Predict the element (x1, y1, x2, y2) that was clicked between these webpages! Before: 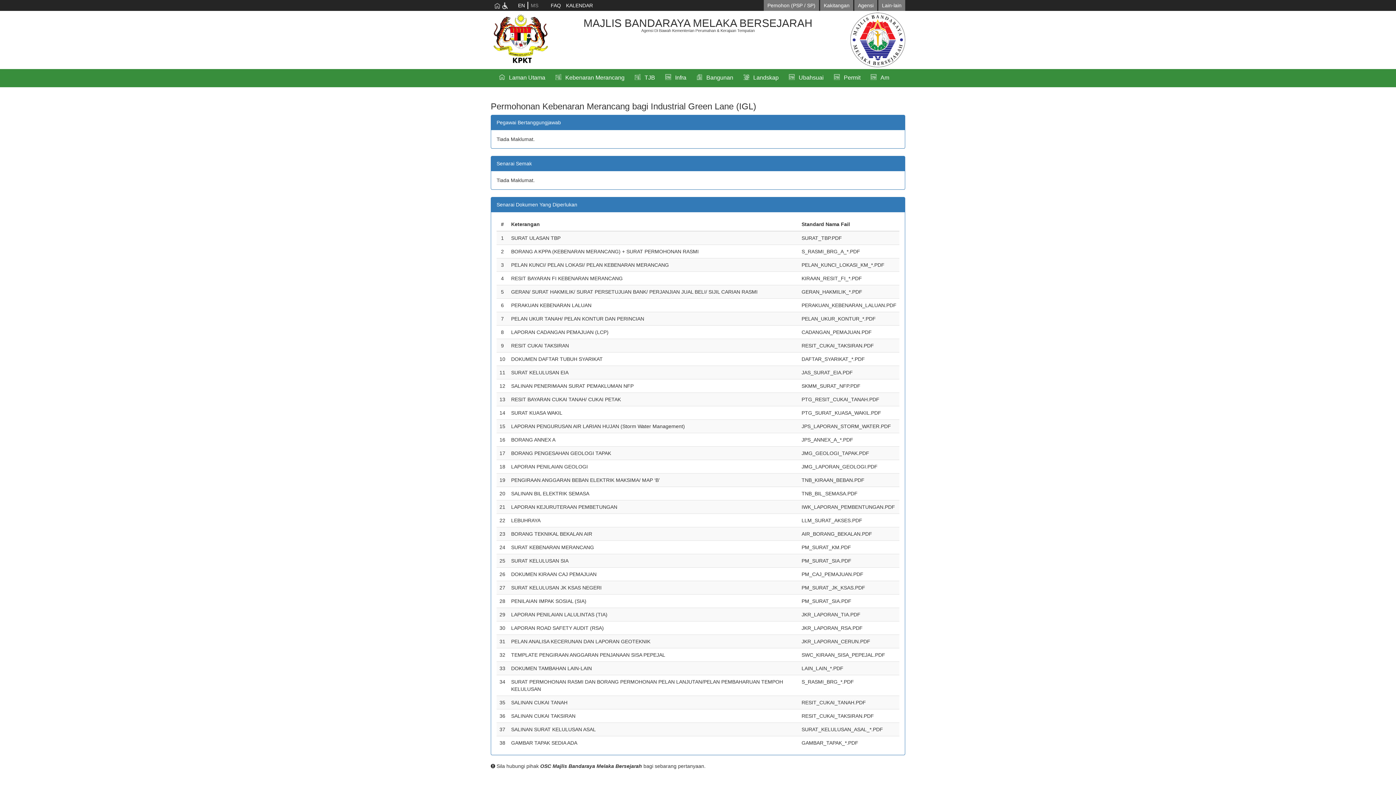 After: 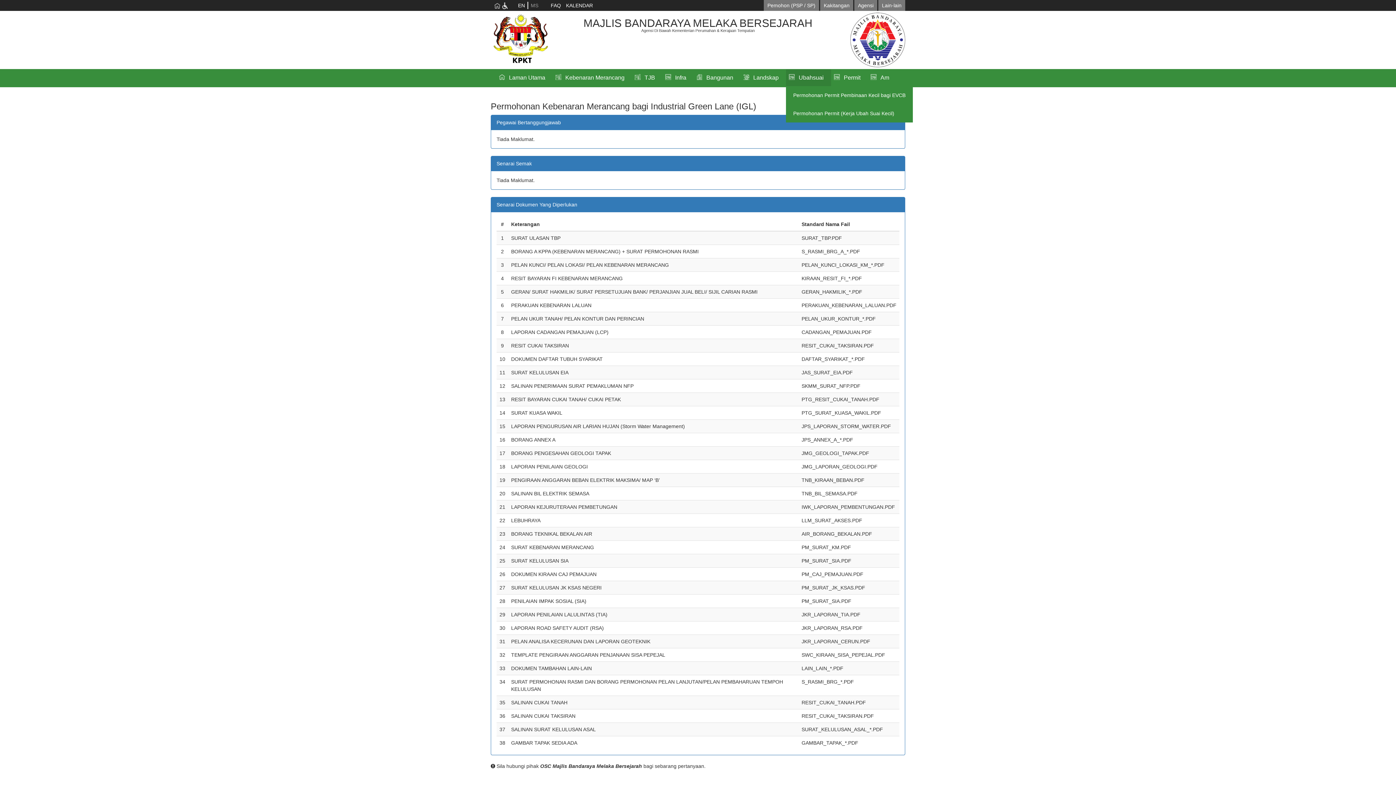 Action: label: Ubahsuai bbox: (786, 69, 831, 86)